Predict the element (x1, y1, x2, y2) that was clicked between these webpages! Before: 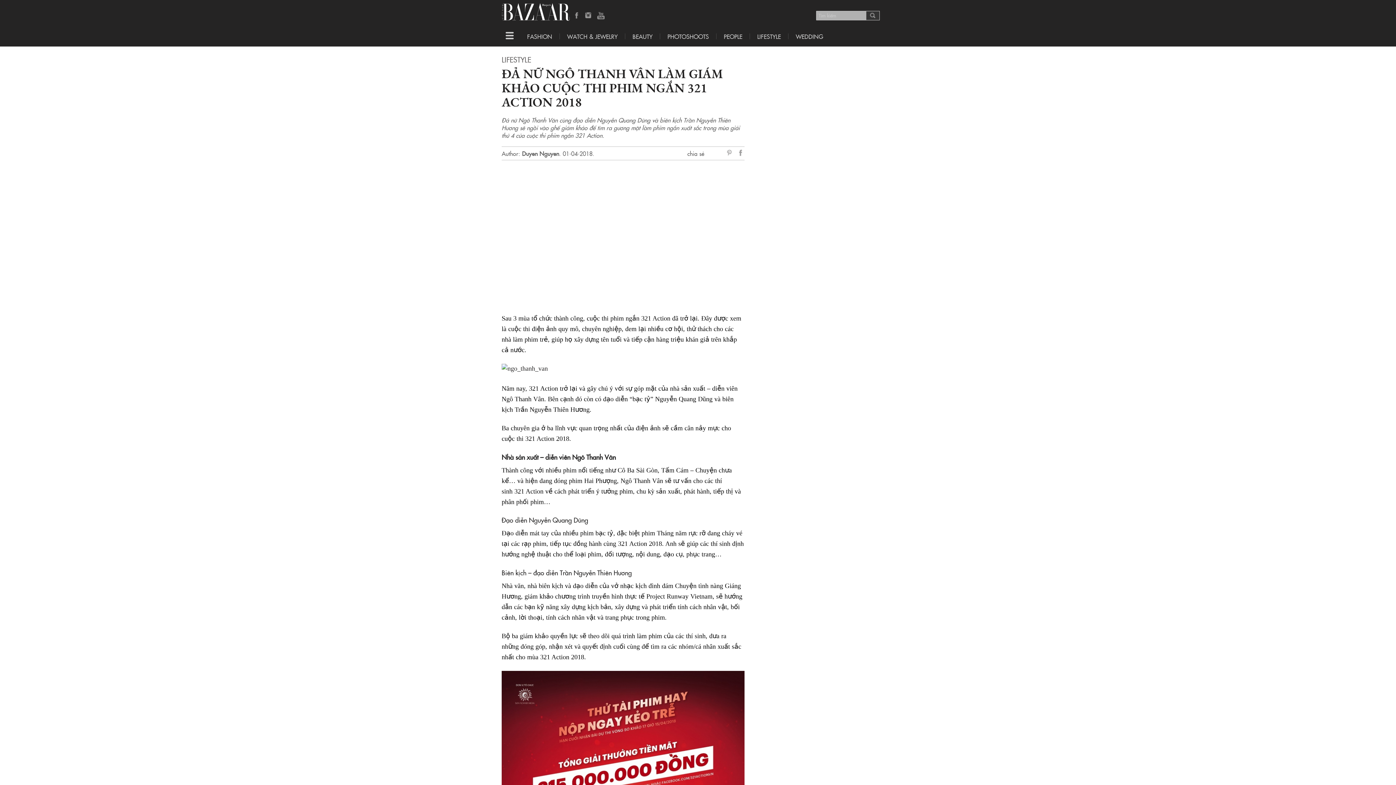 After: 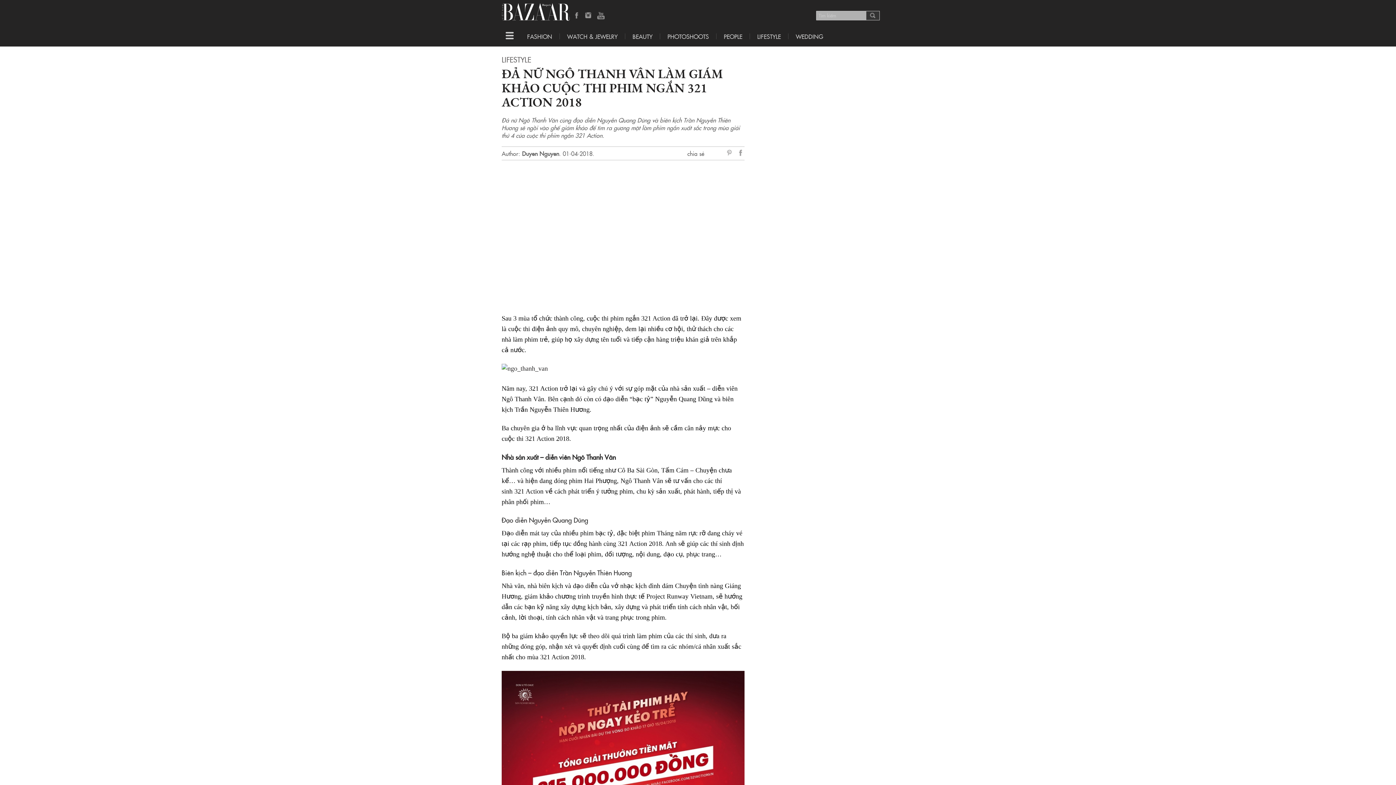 Action: label: Pinterest bbox: (727, 148, 734, 158)